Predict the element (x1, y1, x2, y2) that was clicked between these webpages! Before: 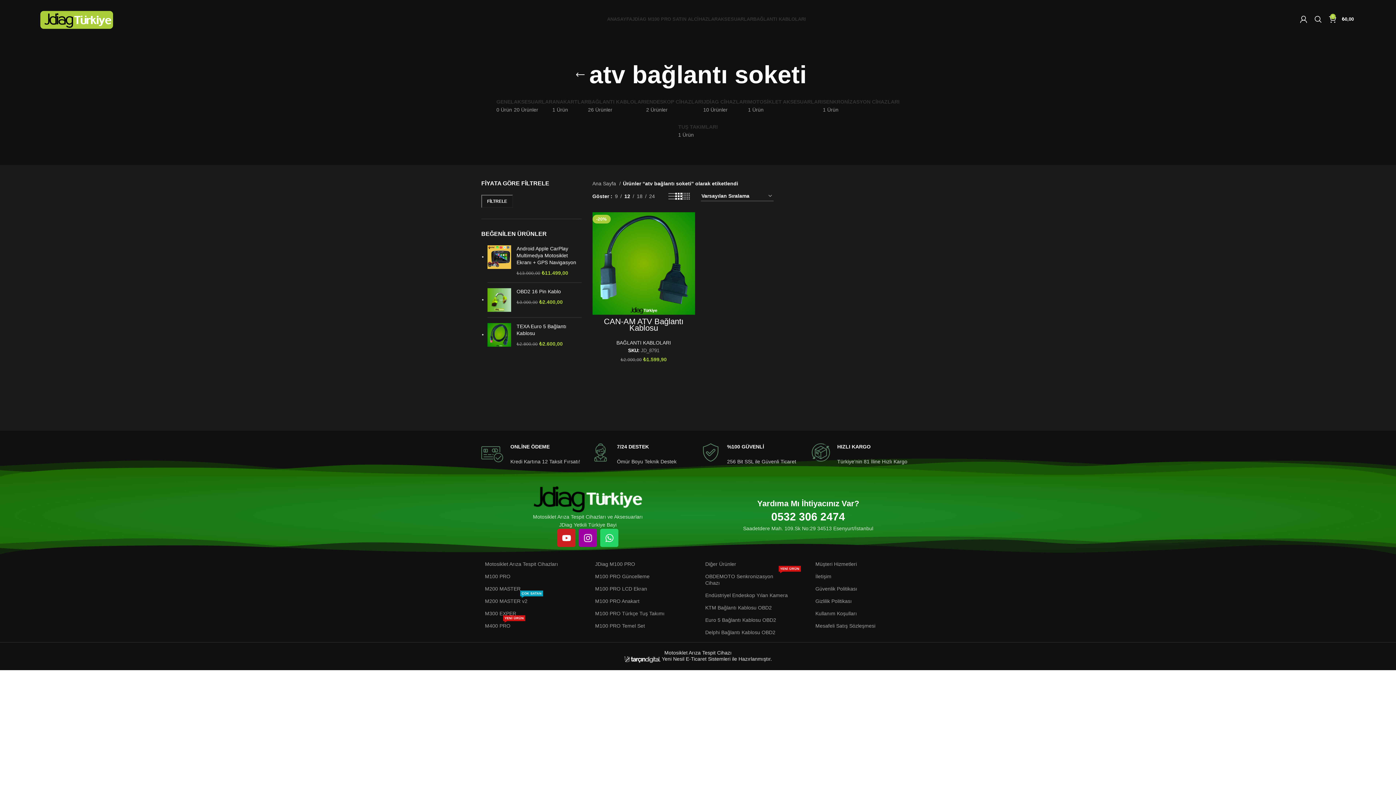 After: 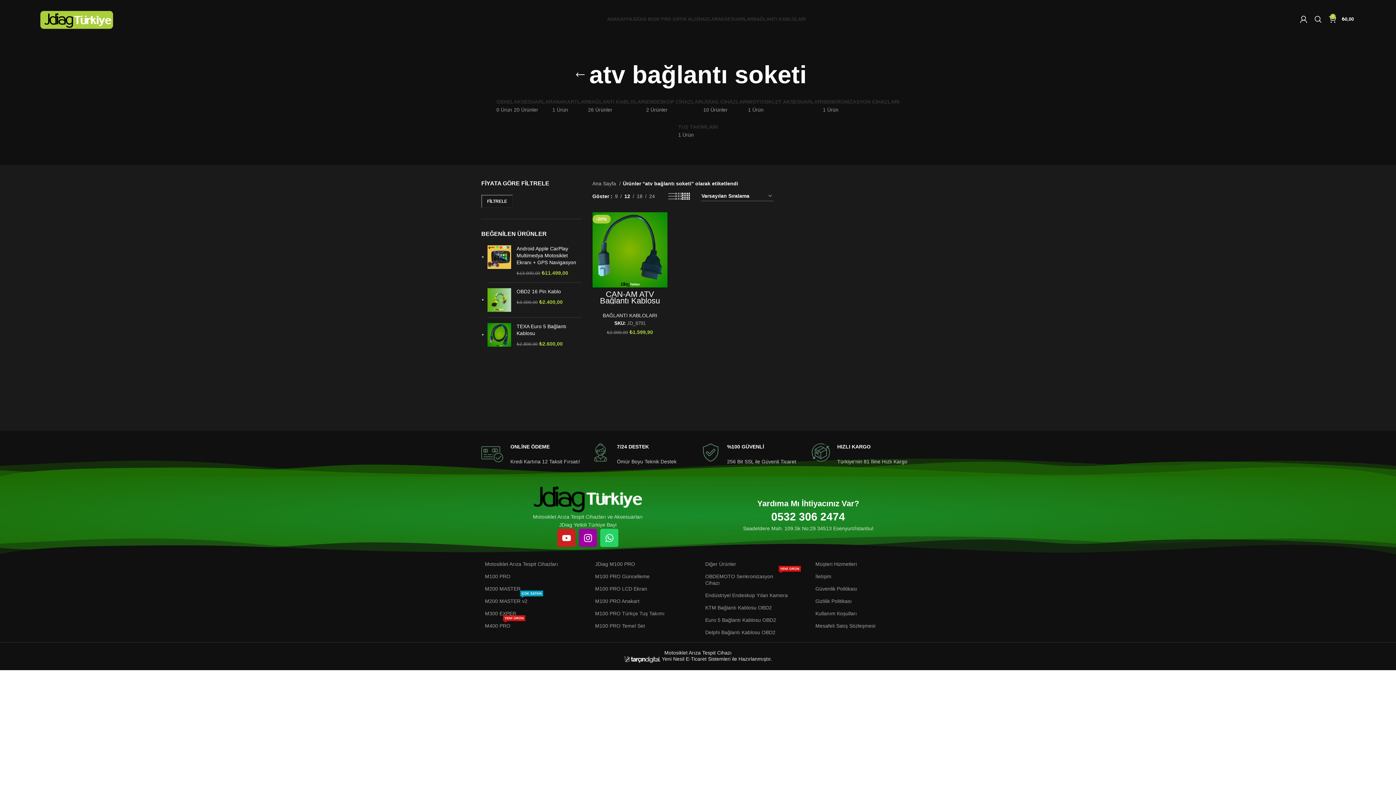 Action: bbox: (682, 191, 690, 200) label: Izgara görünümü 4